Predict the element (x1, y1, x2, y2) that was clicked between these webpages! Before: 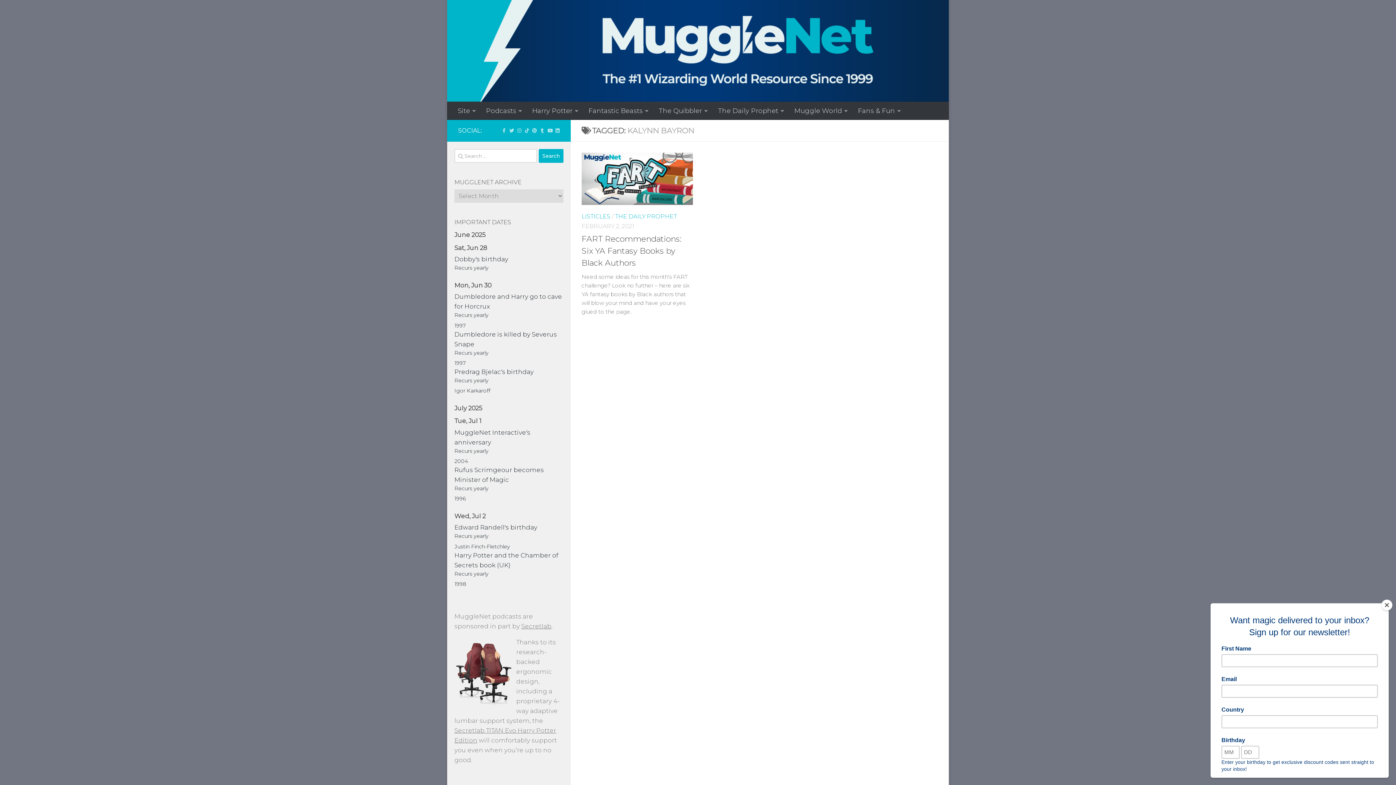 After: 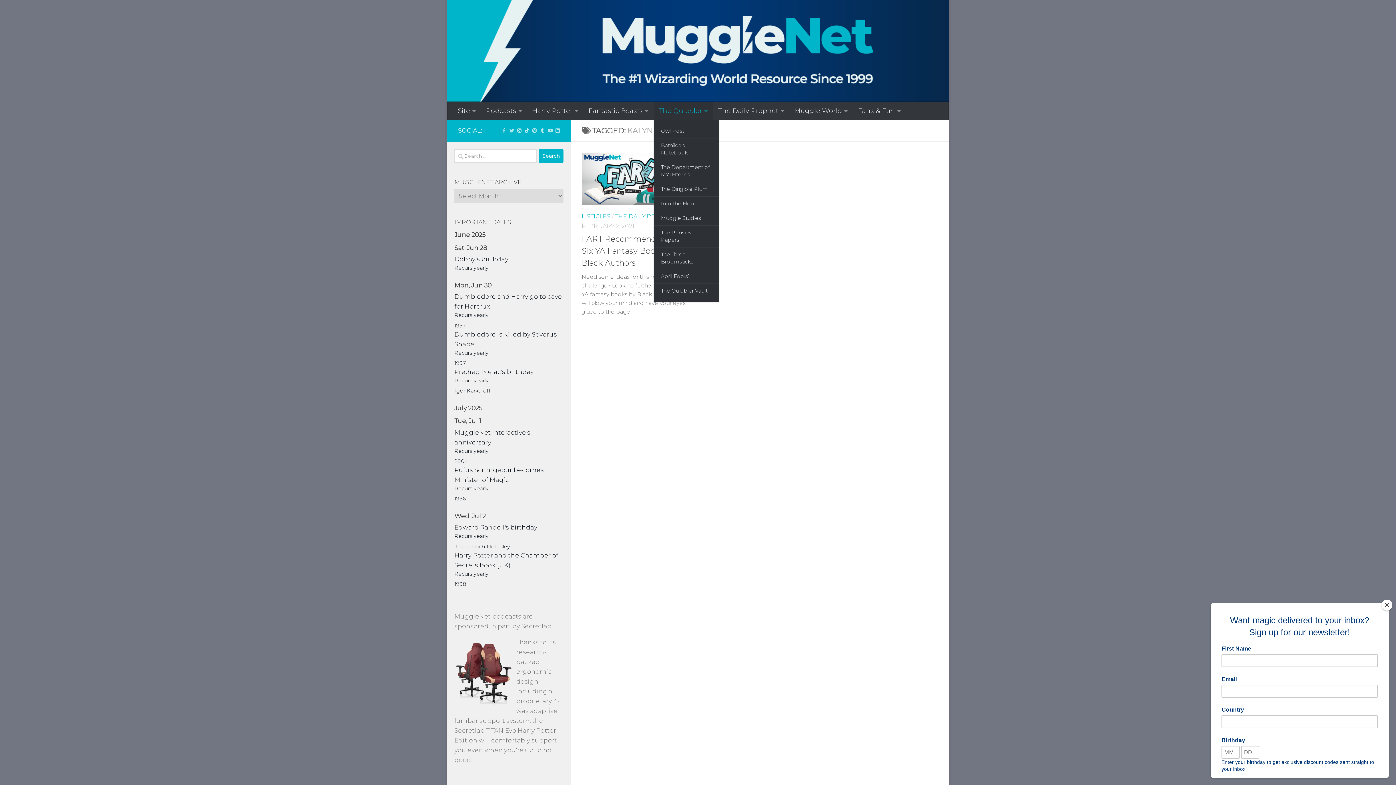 Action: label: The Quibbler bbox: (653, 101, 713, 120)